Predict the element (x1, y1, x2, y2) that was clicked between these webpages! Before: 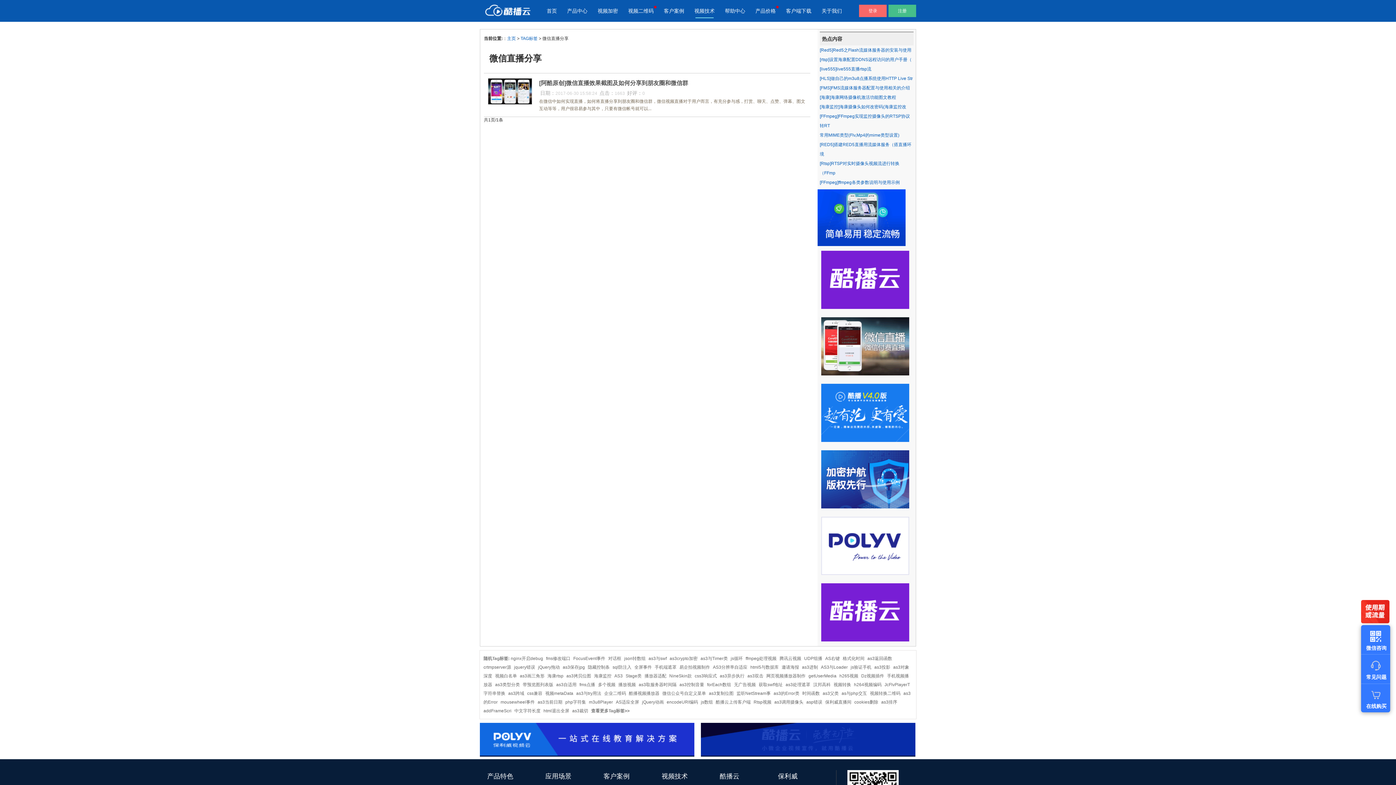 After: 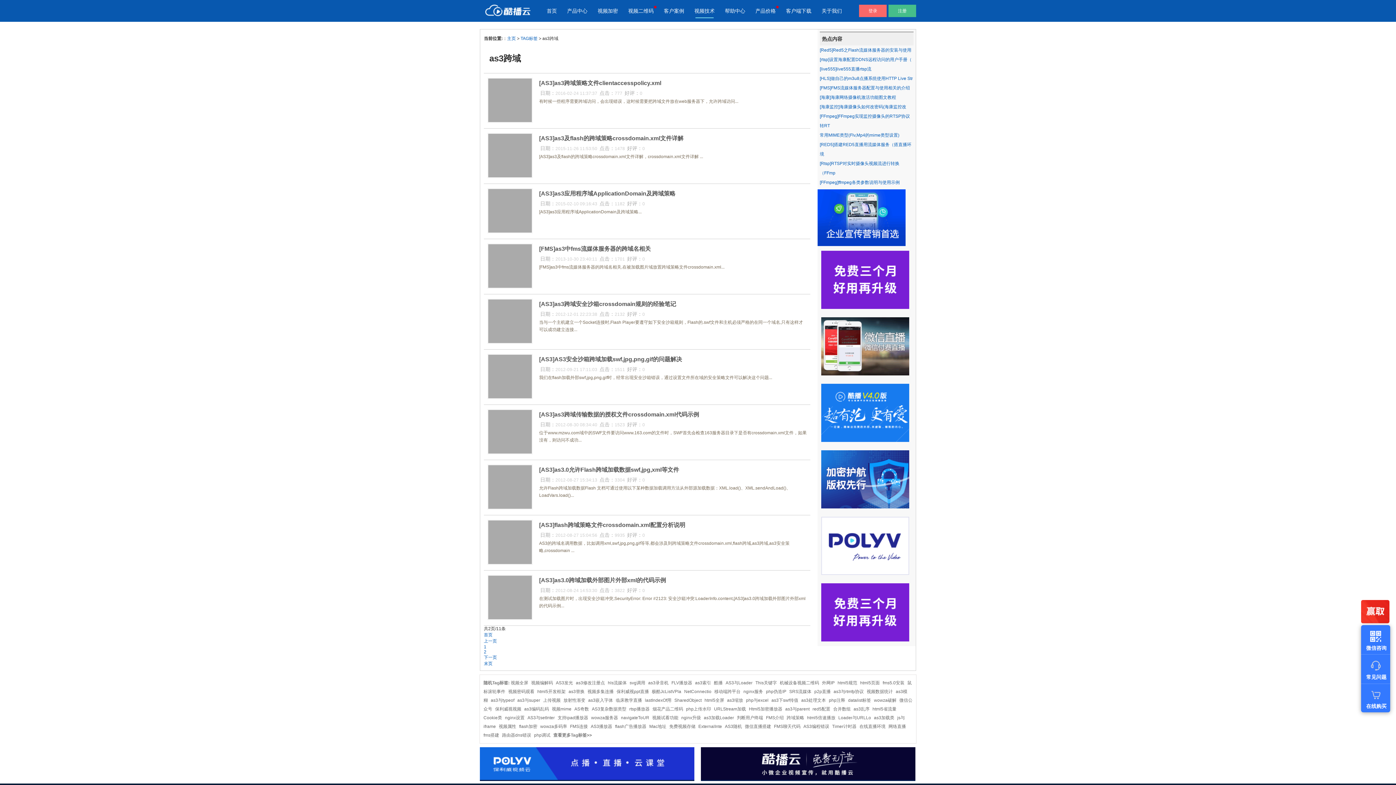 Action: bbox: (508, 691, 526, 696) label: as3跨域